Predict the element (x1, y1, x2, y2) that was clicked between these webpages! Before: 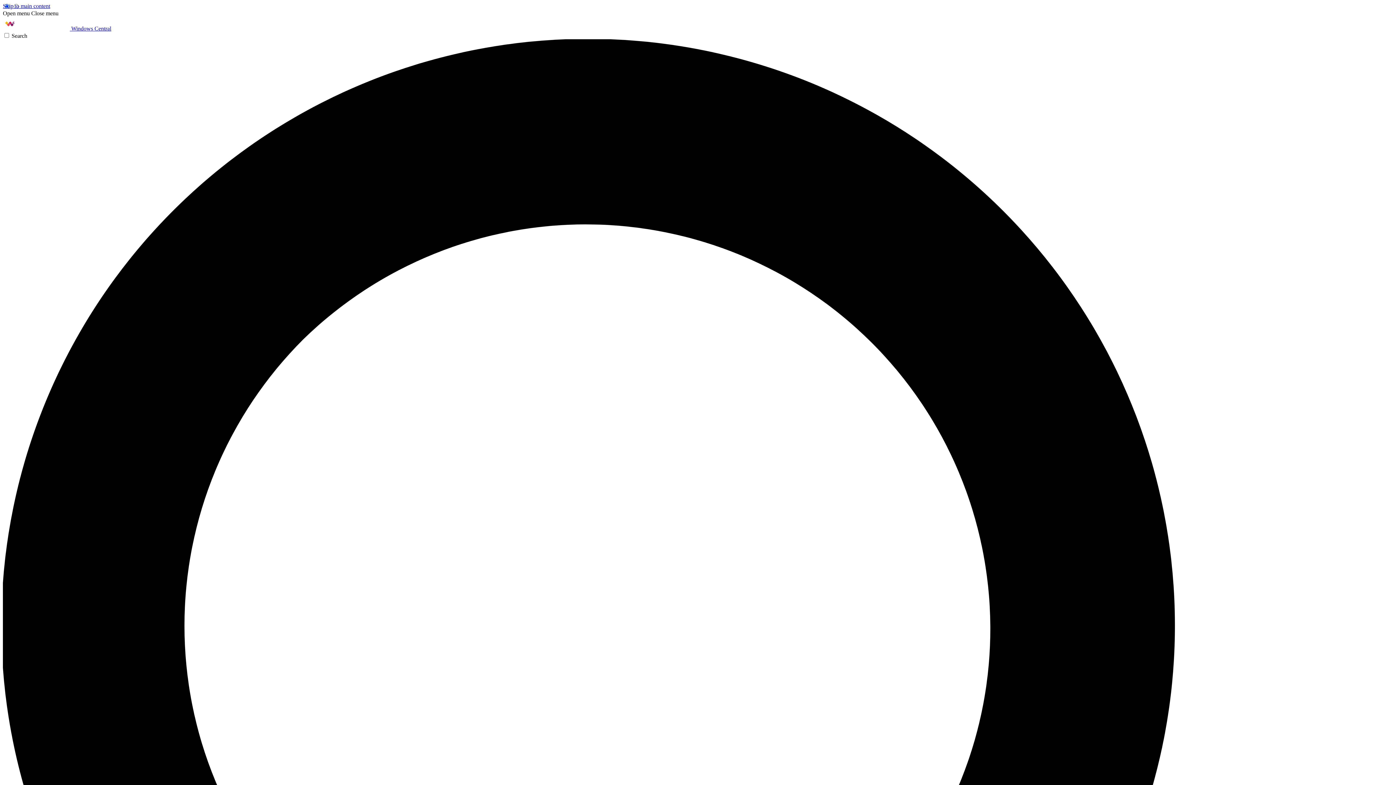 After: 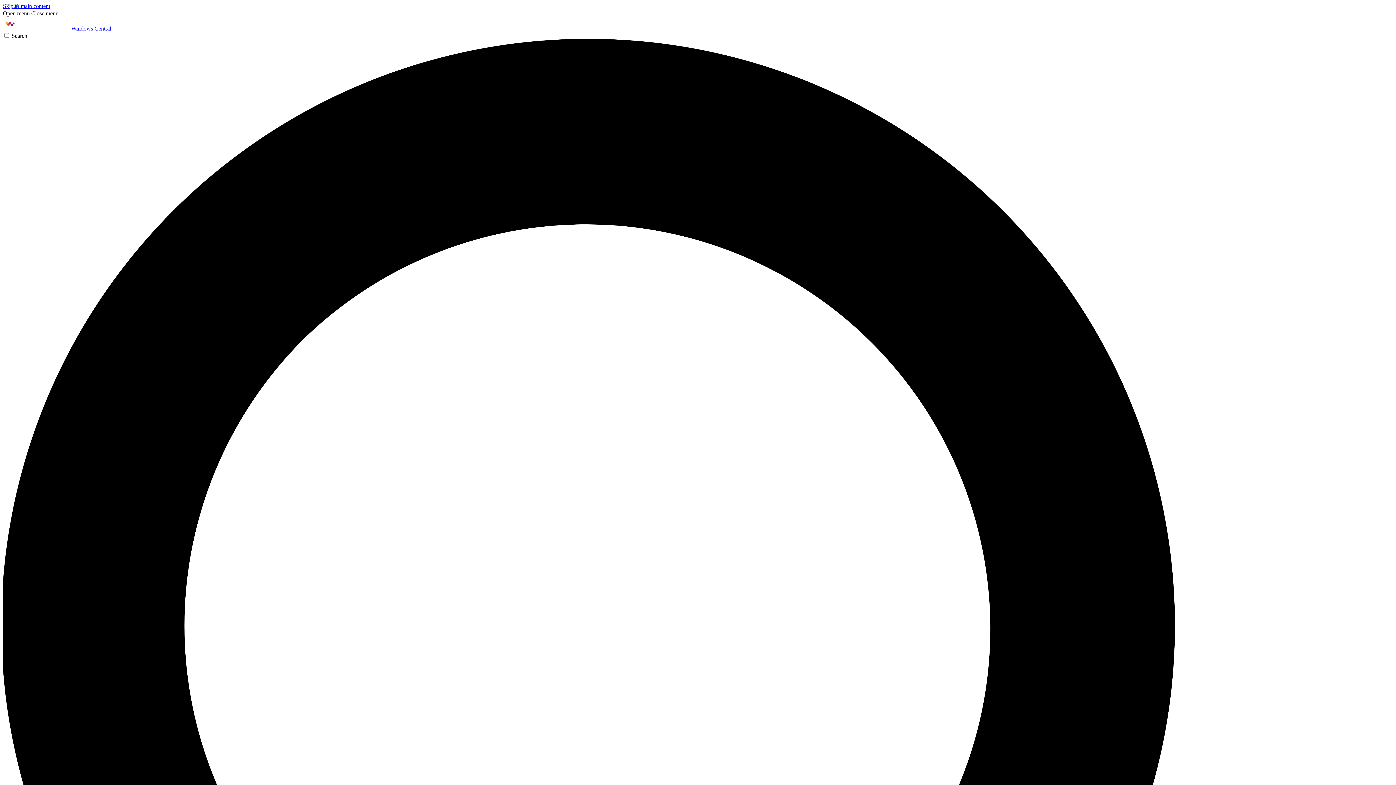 Action: label: Open menu bbox: (2, 10, 29, 16)